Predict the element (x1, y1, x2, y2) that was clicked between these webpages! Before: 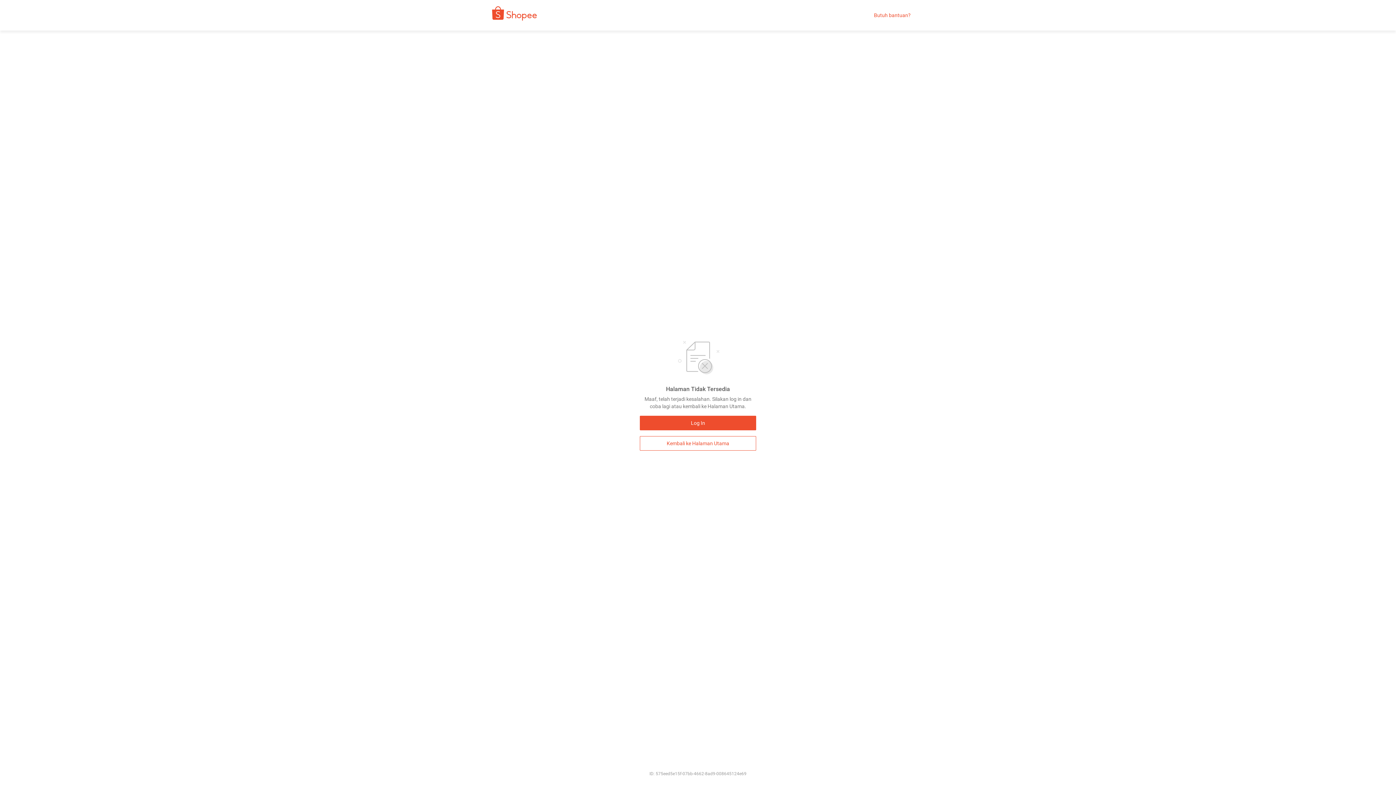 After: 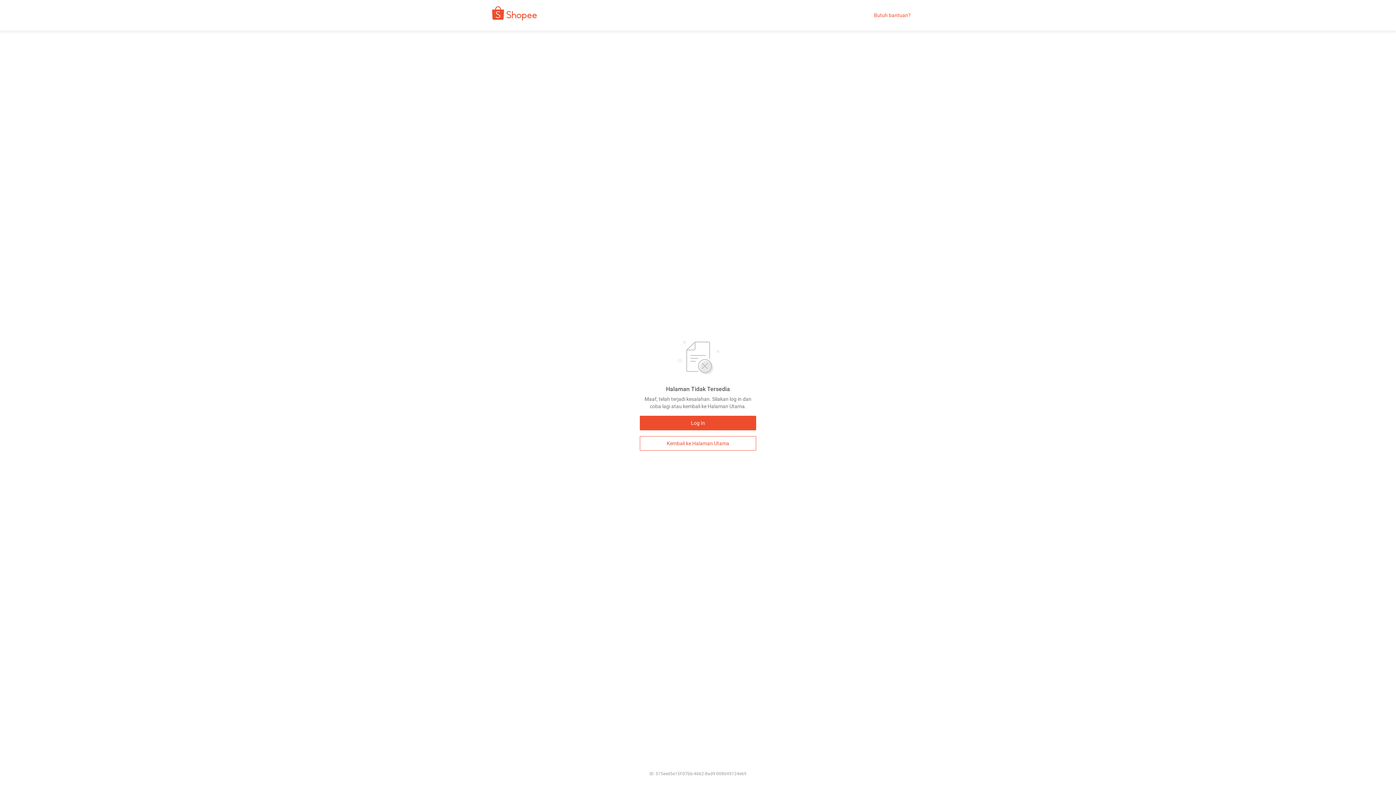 Action: label: Butuh bantuan? bbox: (874, 12, 910, 18)